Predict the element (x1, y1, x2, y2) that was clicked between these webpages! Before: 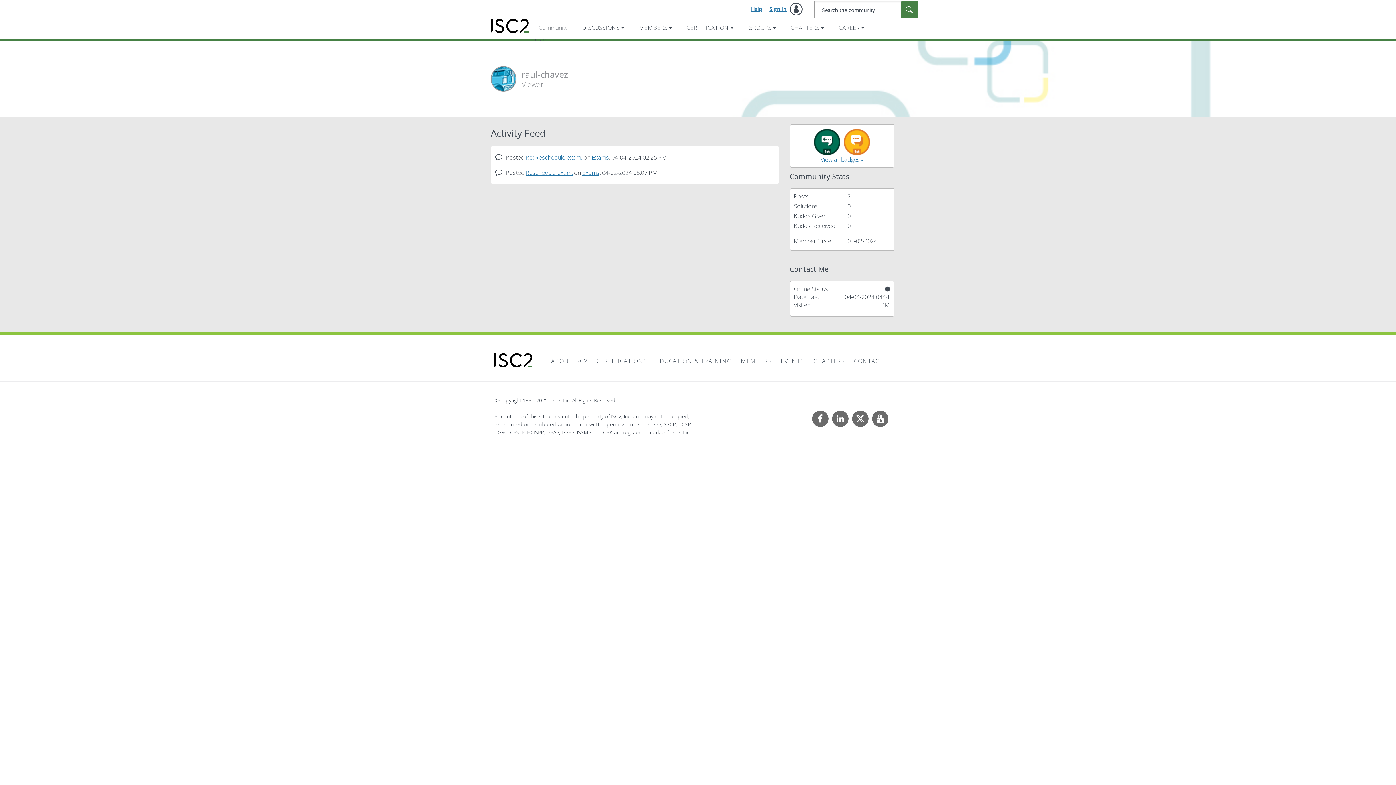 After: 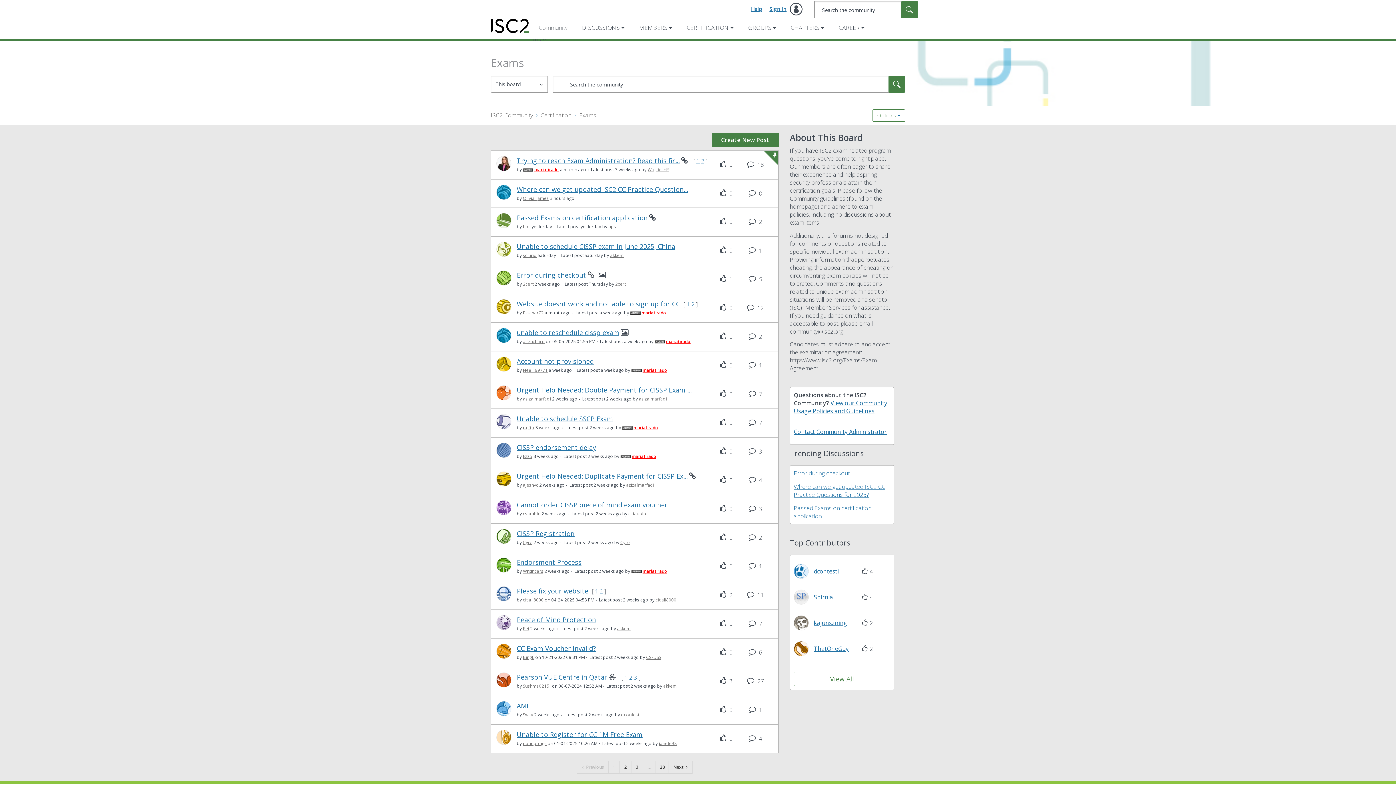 Action: label: Exams bbox: (592, 153, 609, 161)